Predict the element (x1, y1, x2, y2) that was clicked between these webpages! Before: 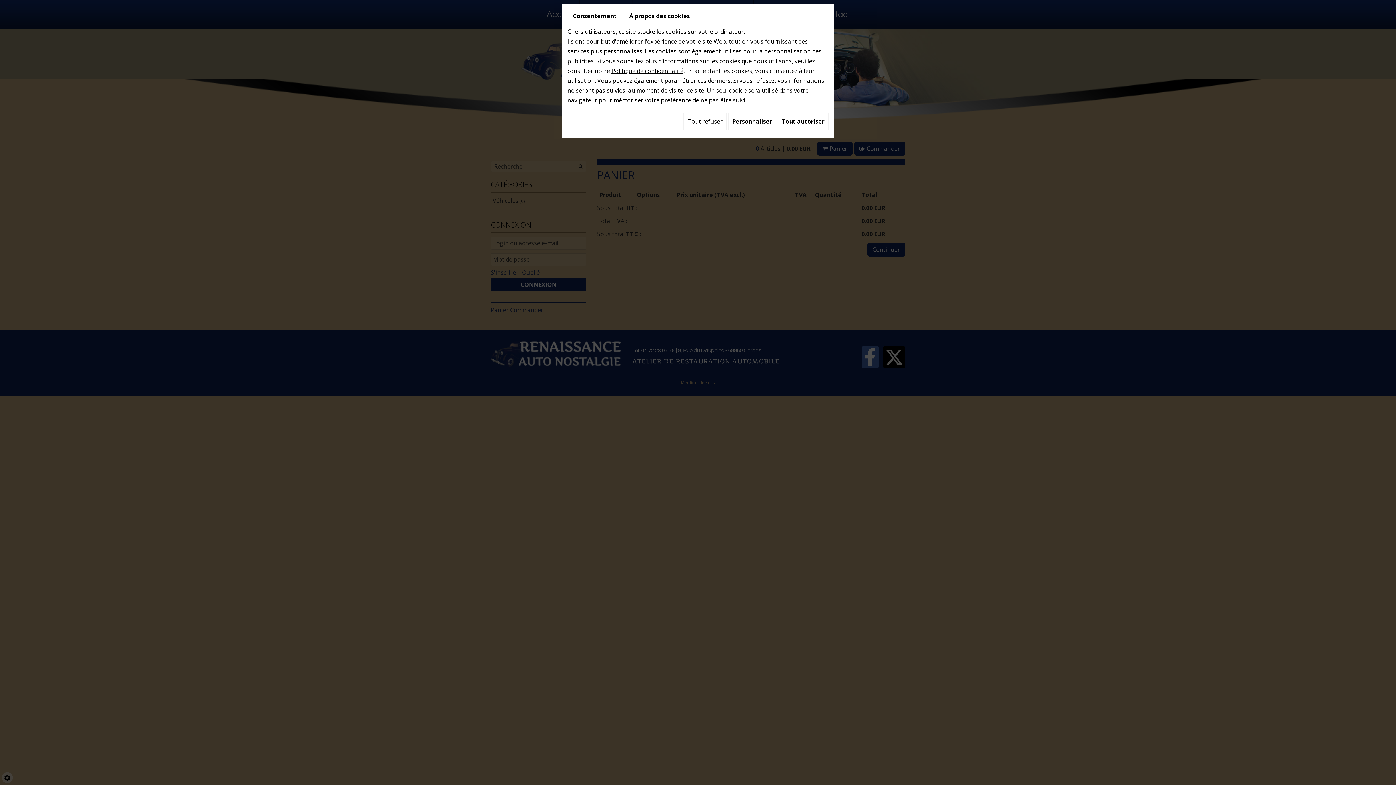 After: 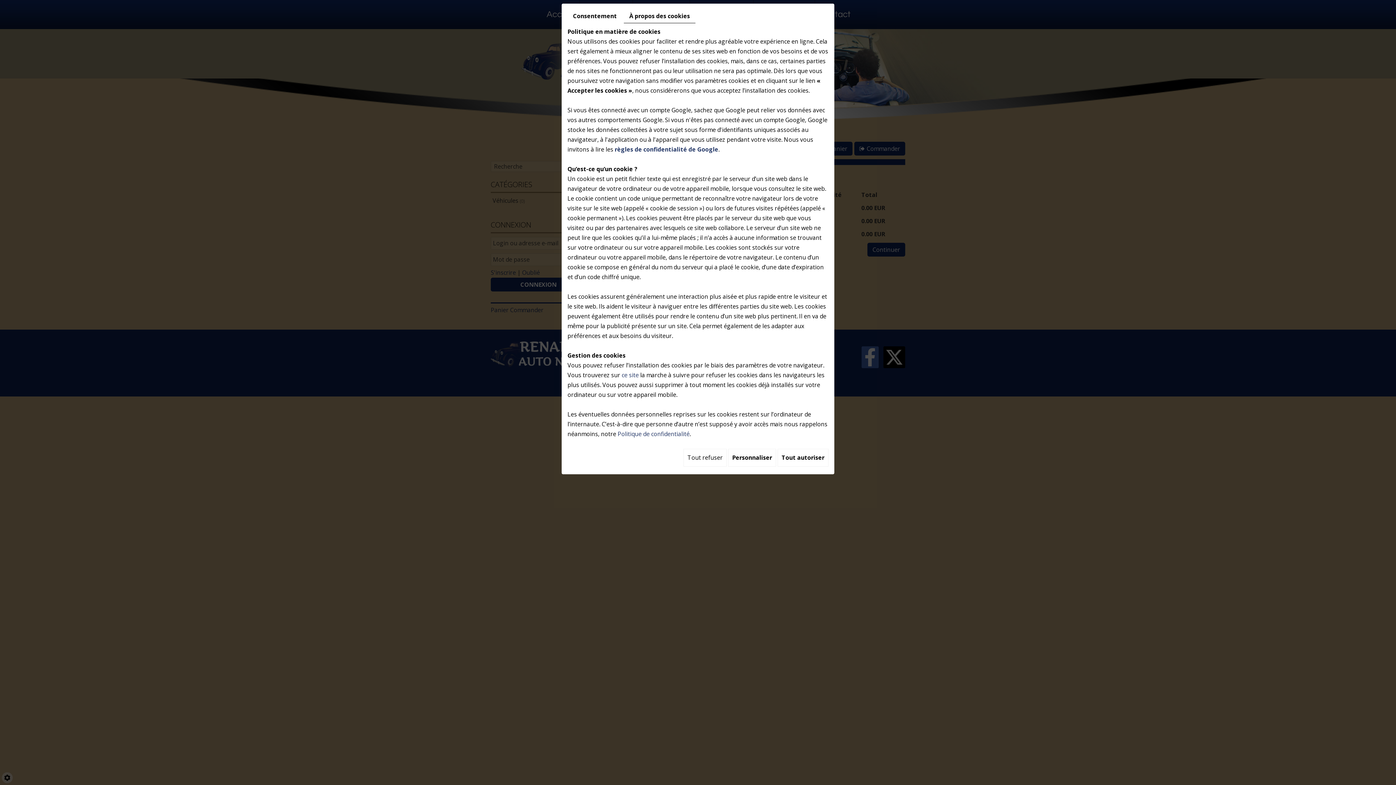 Action: label: À propos des cookies bbox: (624, 9, 695, 22)